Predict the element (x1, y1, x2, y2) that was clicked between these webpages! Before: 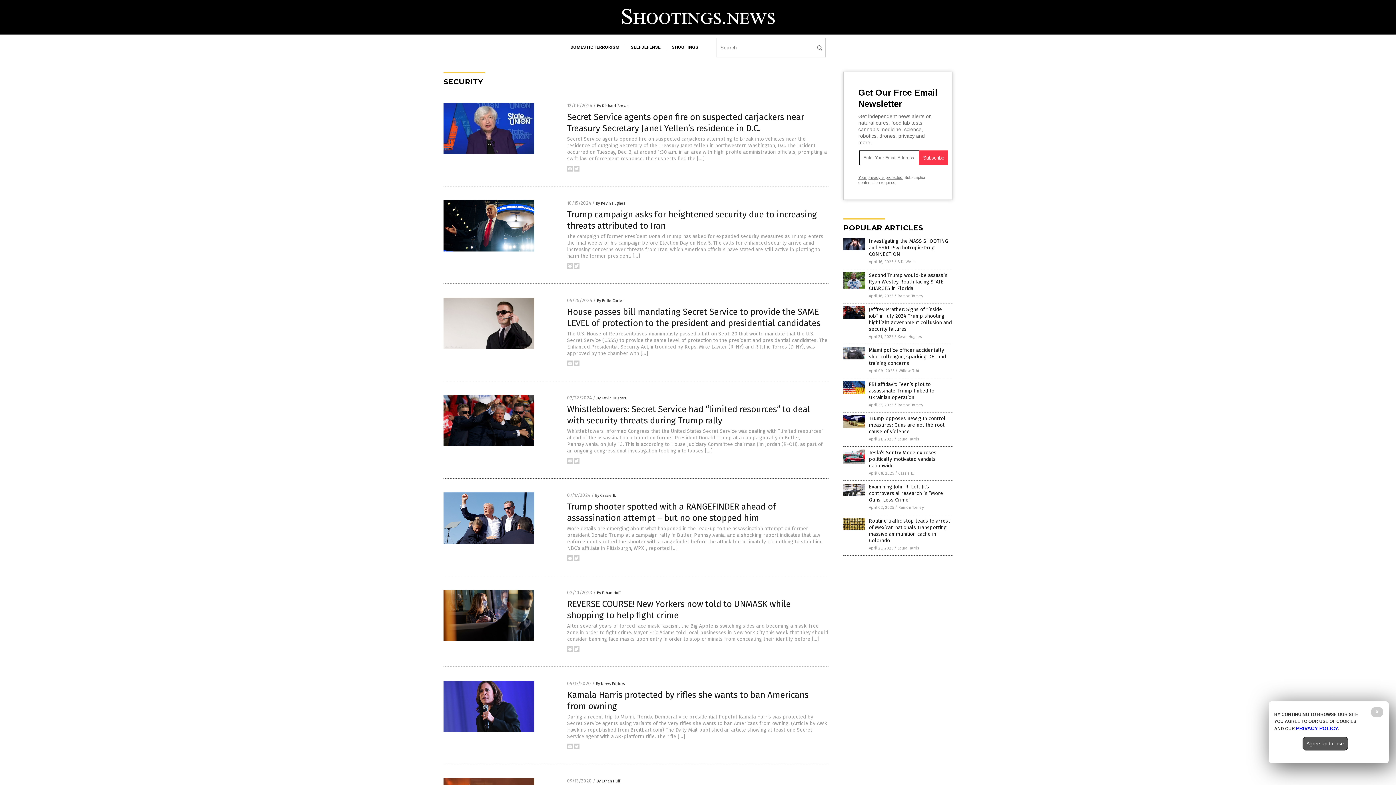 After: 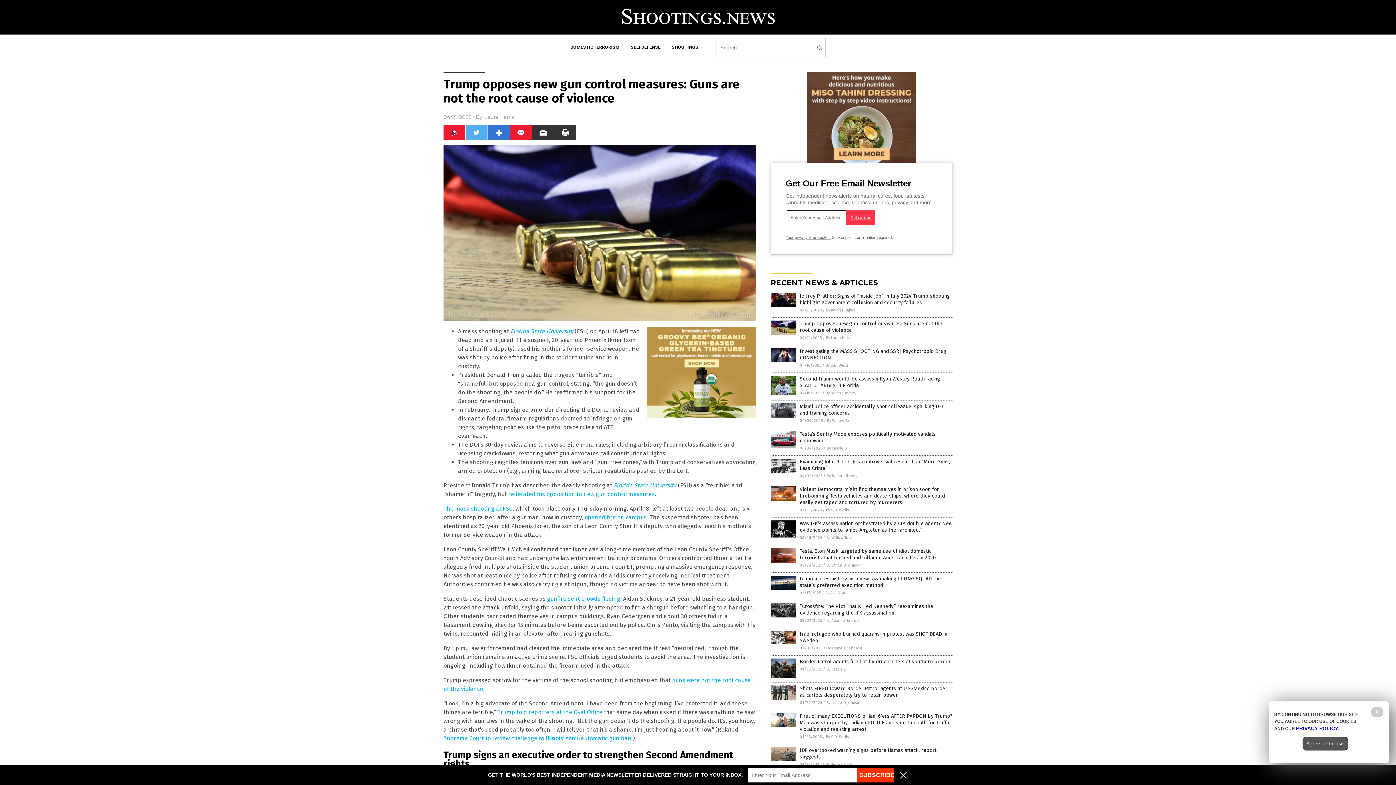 Action: bbox: (843, 423, 865, 429)